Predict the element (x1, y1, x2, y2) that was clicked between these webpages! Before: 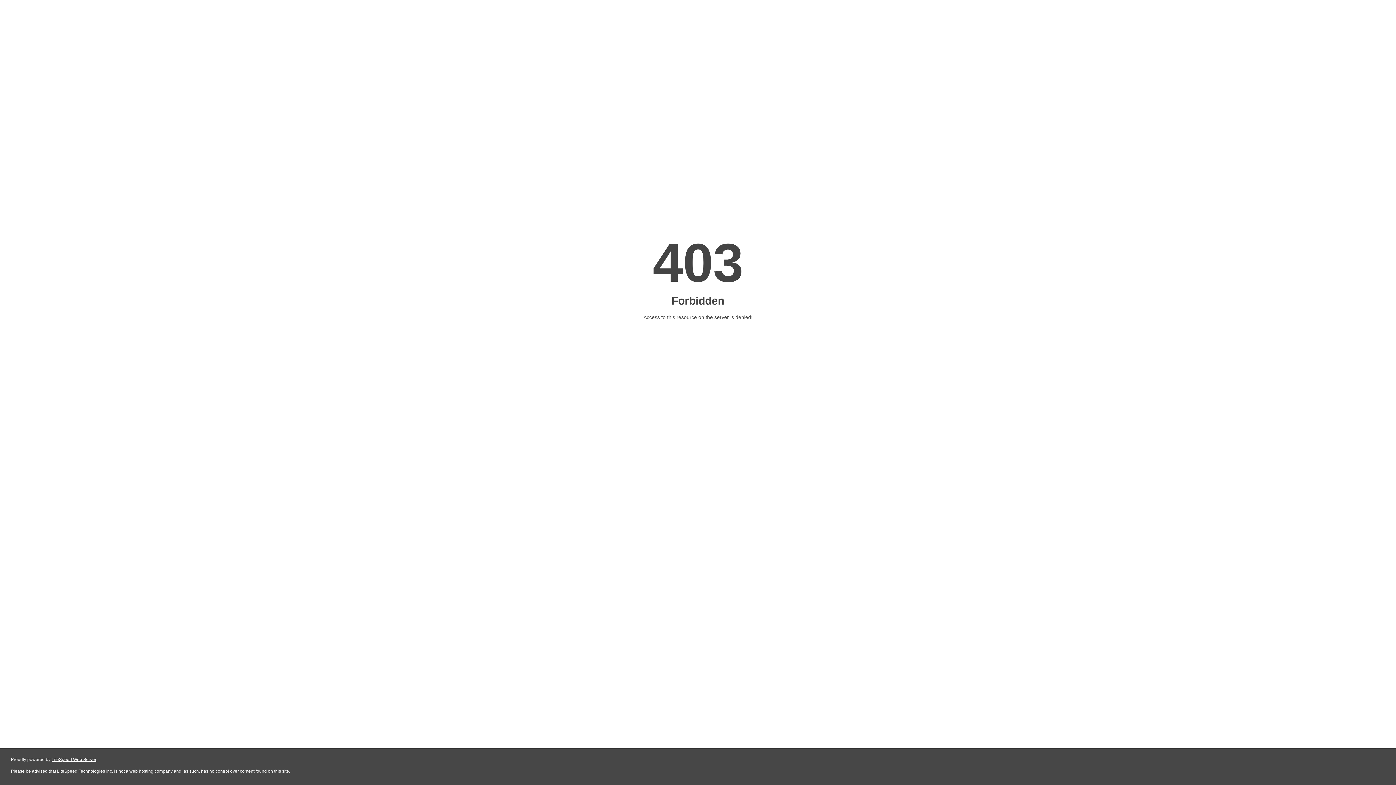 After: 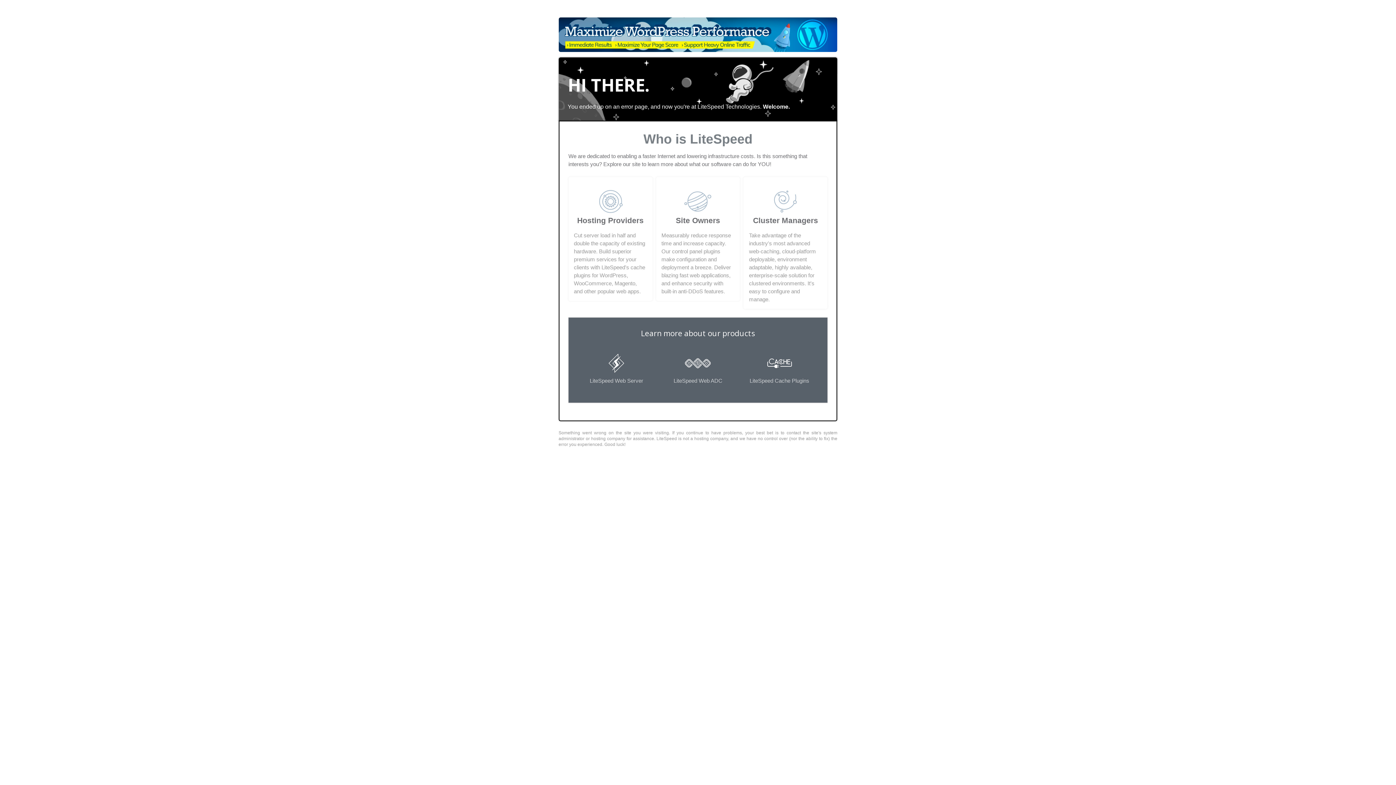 Action: label: LiteSpeed Web Server bbox: (51, 757, 96, 762)